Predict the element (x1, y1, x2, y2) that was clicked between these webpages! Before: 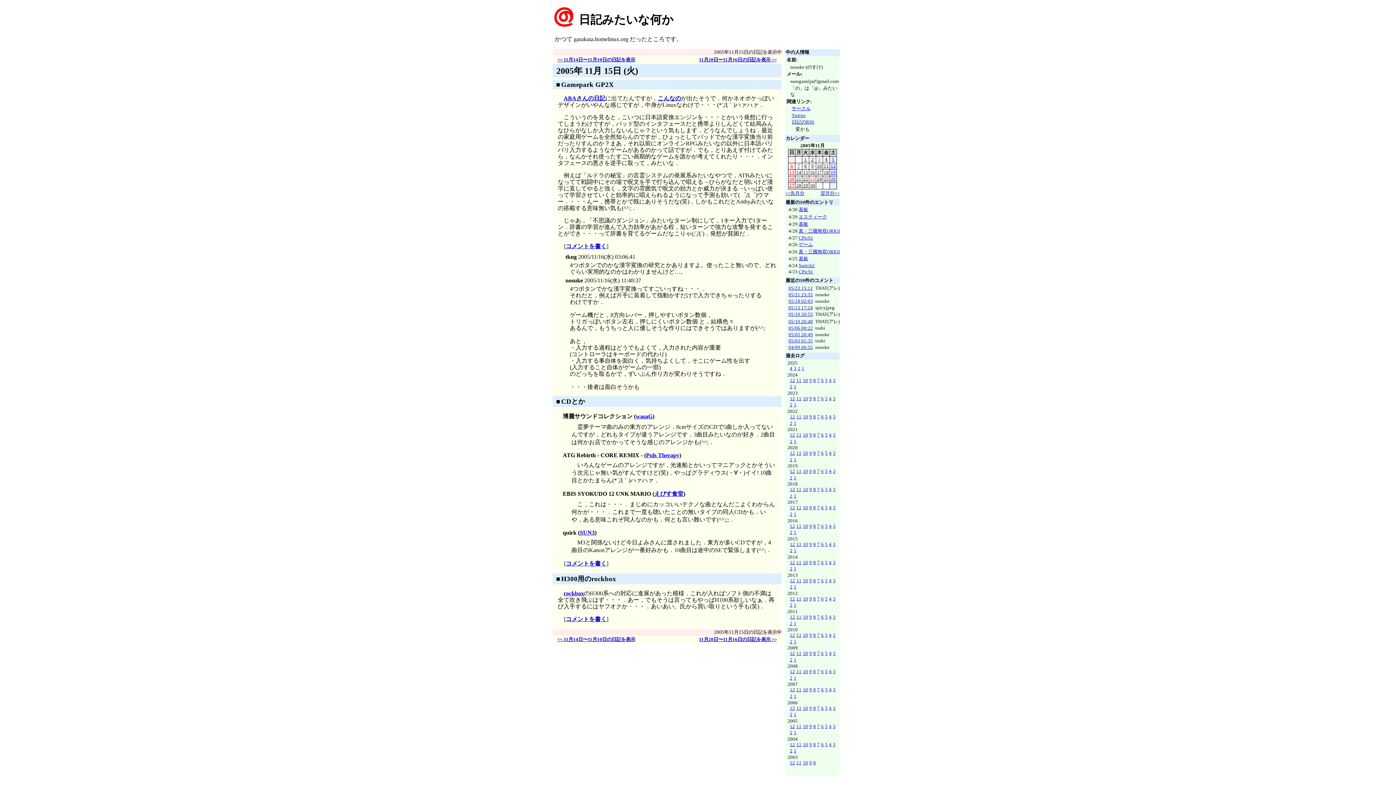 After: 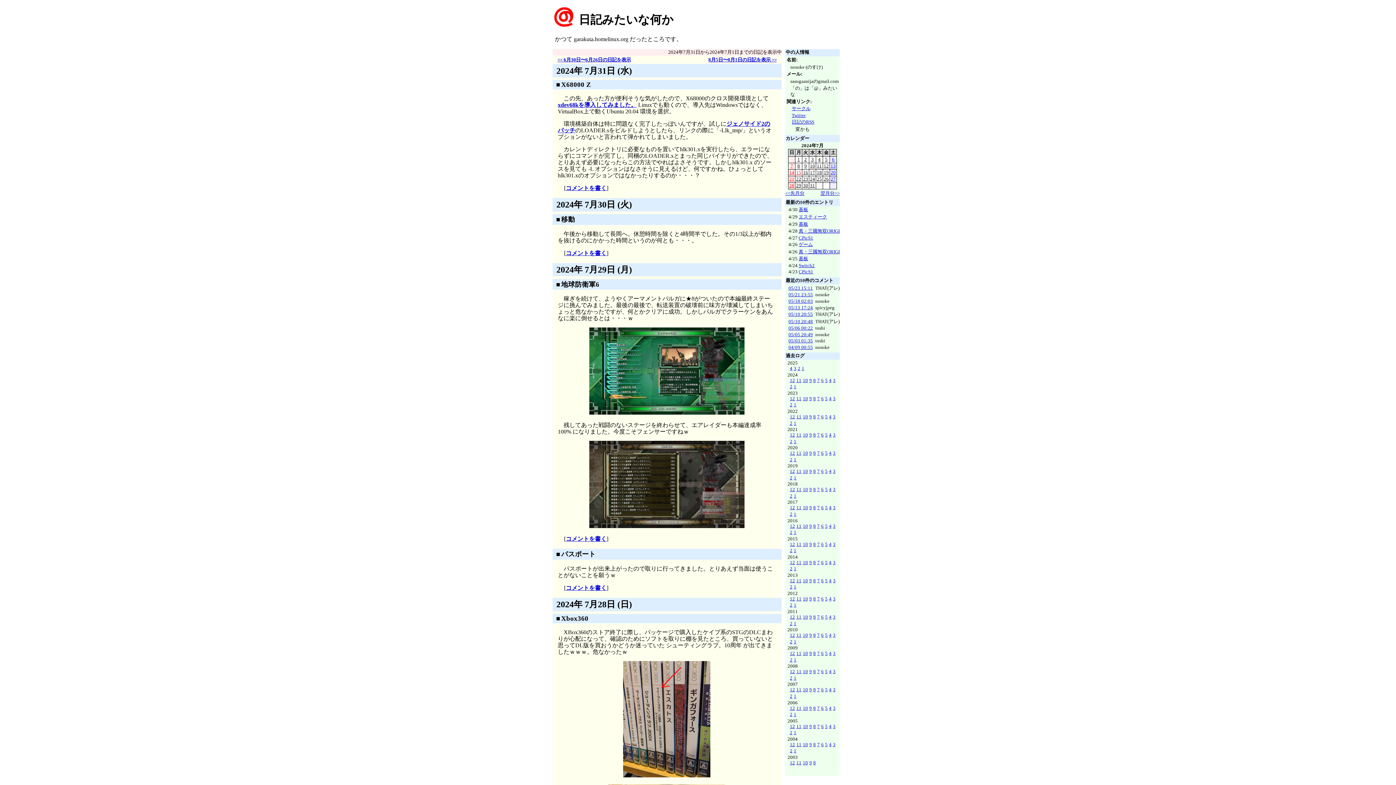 Action: label: 7 bbox: (817, 378, 819, 383)